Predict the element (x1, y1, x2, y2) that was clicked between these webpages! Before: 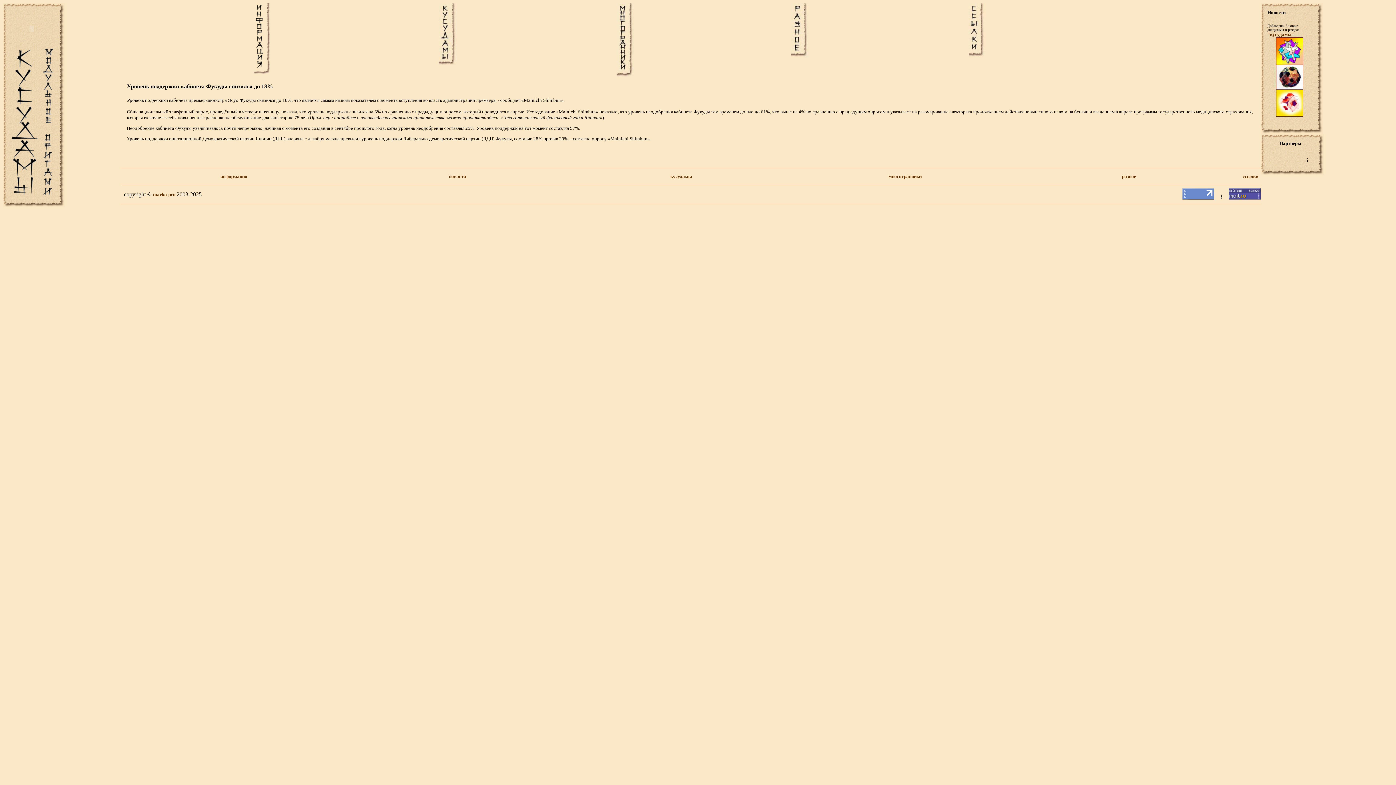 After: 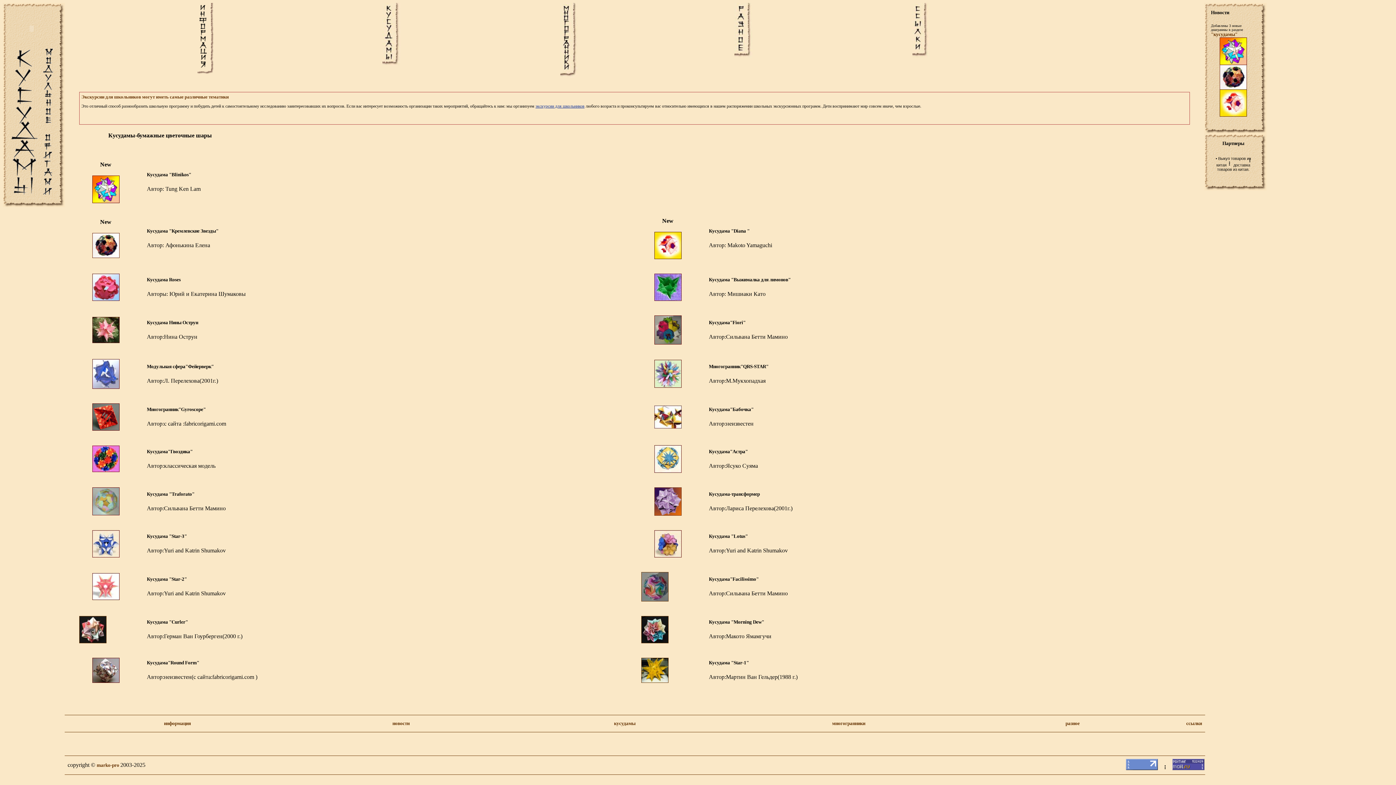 Action: bbox: (1276, 111, 1303, 117)